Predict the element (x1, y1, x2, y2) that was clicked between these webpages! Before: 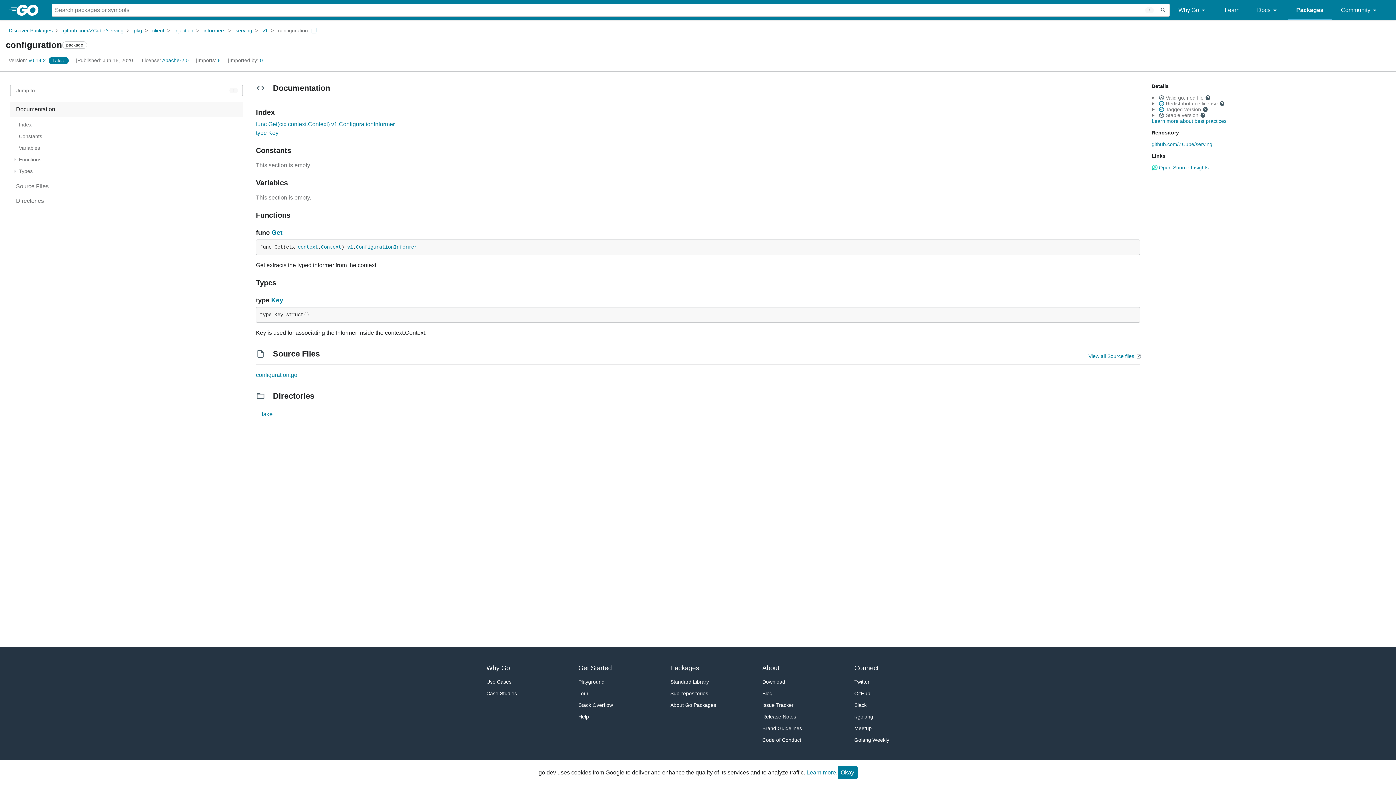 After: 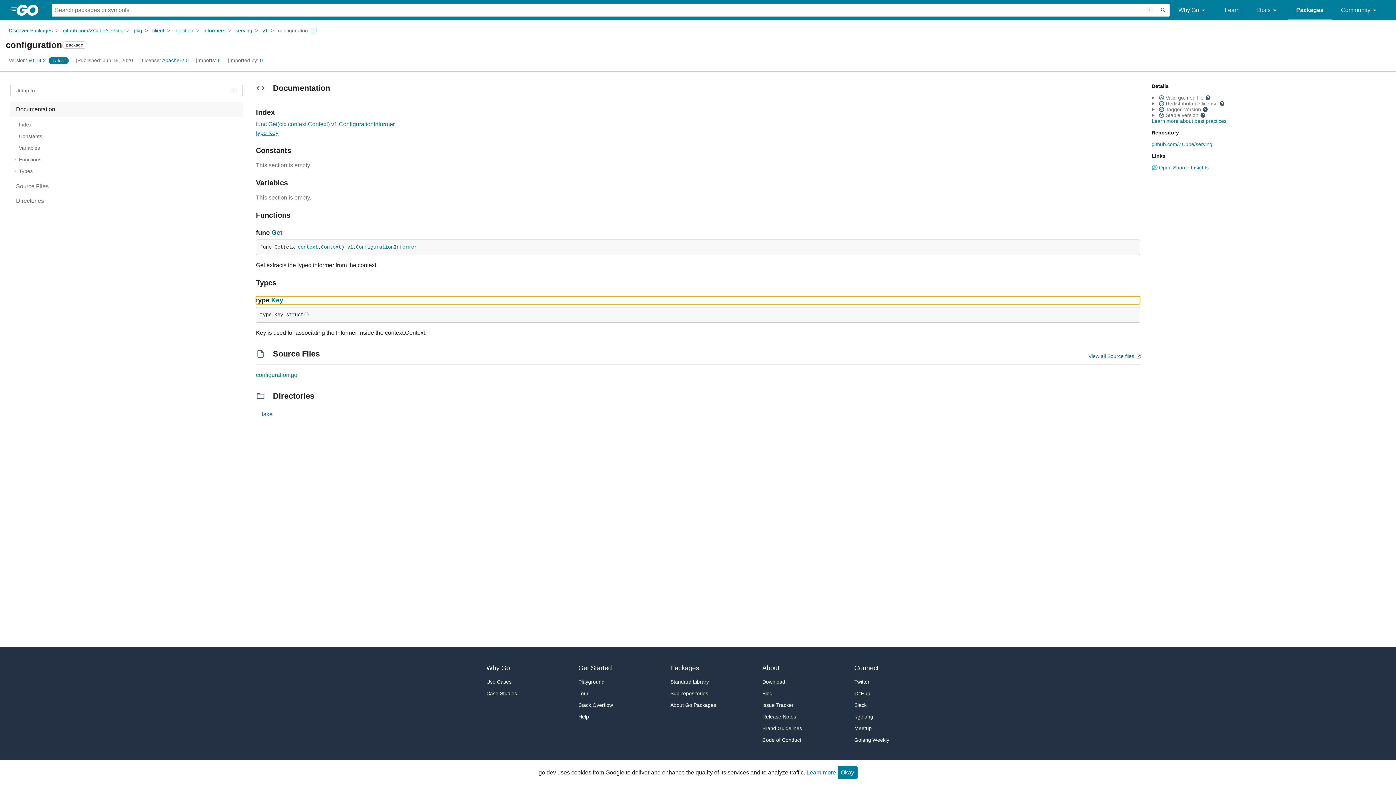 Action: label: type Key bbox: (256, 129, 278, 136)